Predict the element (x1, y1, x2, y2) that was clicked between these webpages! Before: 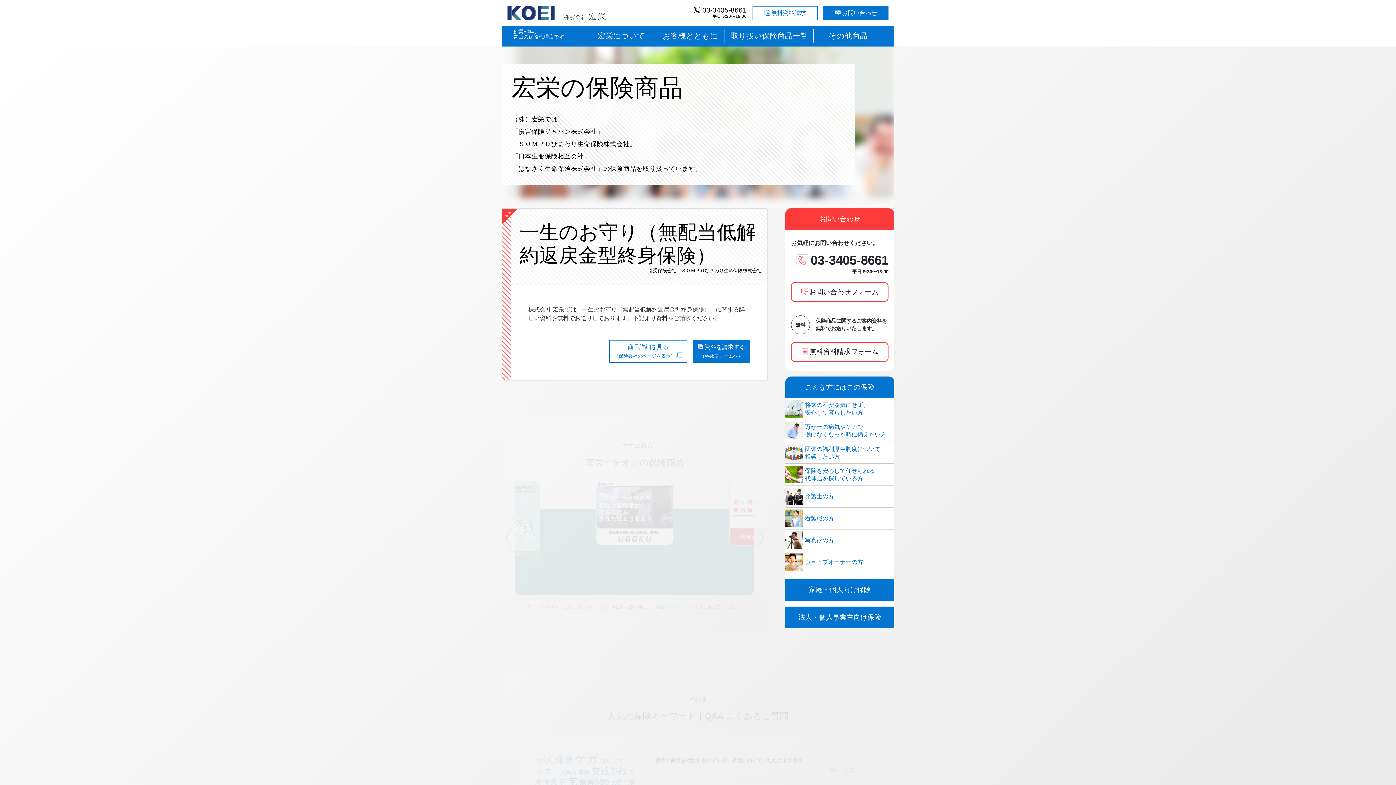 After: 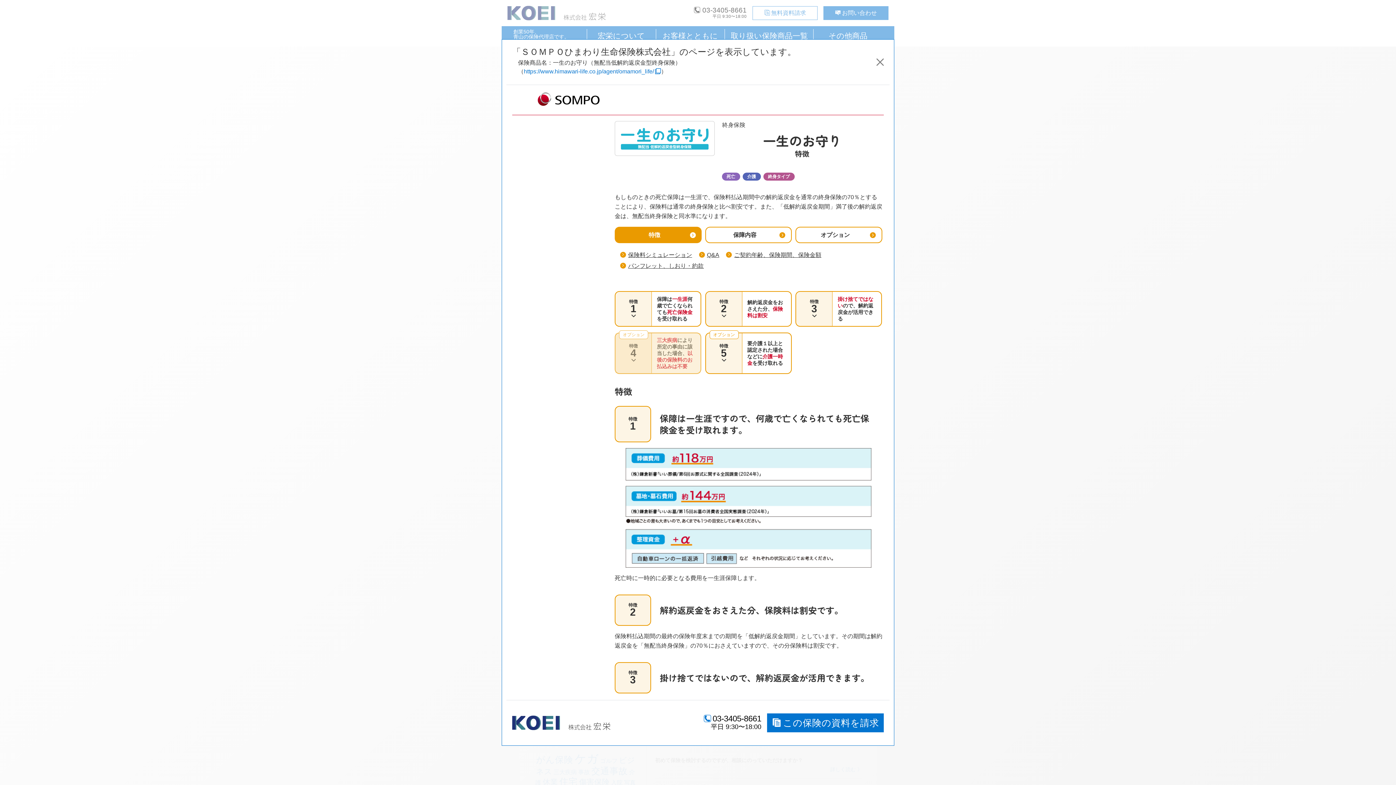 Action: bbox: (609, 340, 687, 362) label: 商品詳細を見る
（保険会社のページを表示）